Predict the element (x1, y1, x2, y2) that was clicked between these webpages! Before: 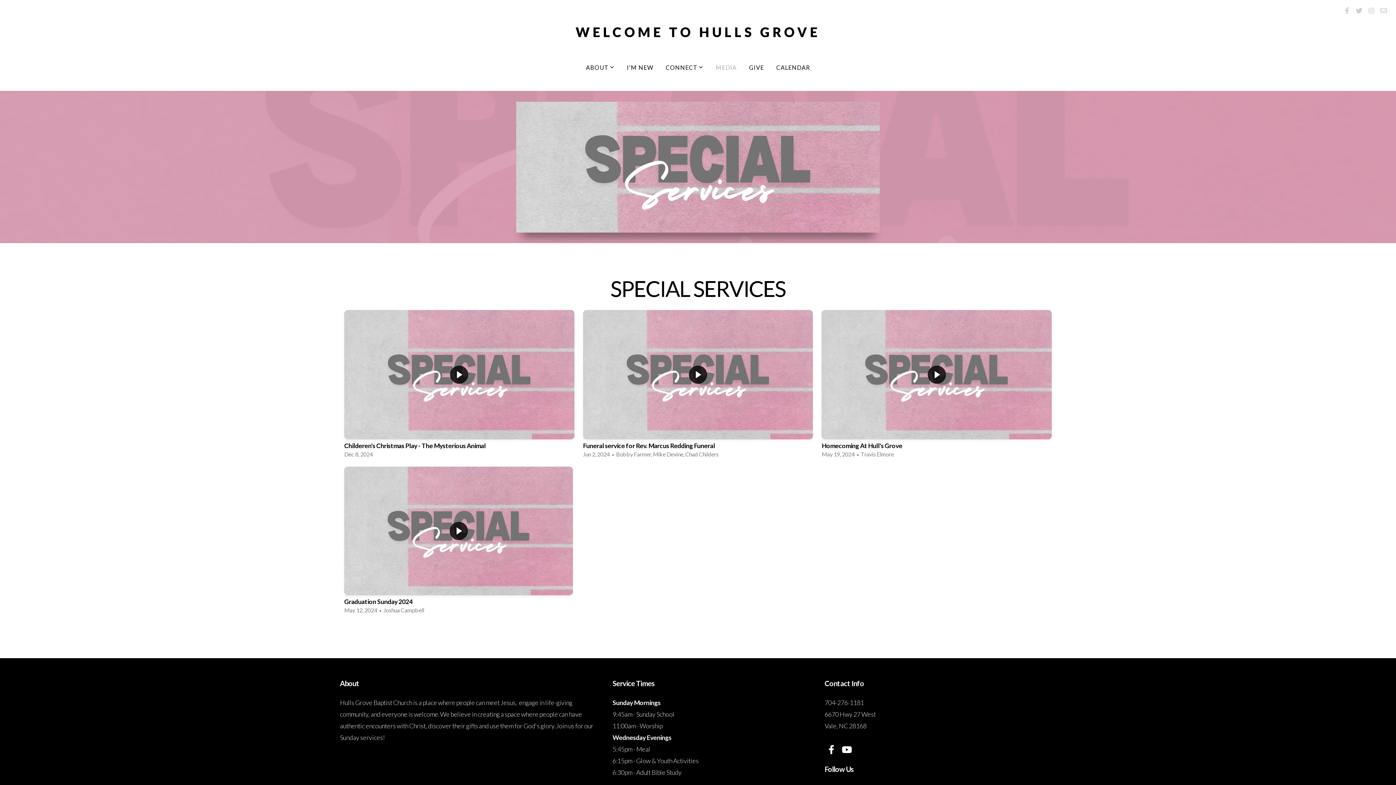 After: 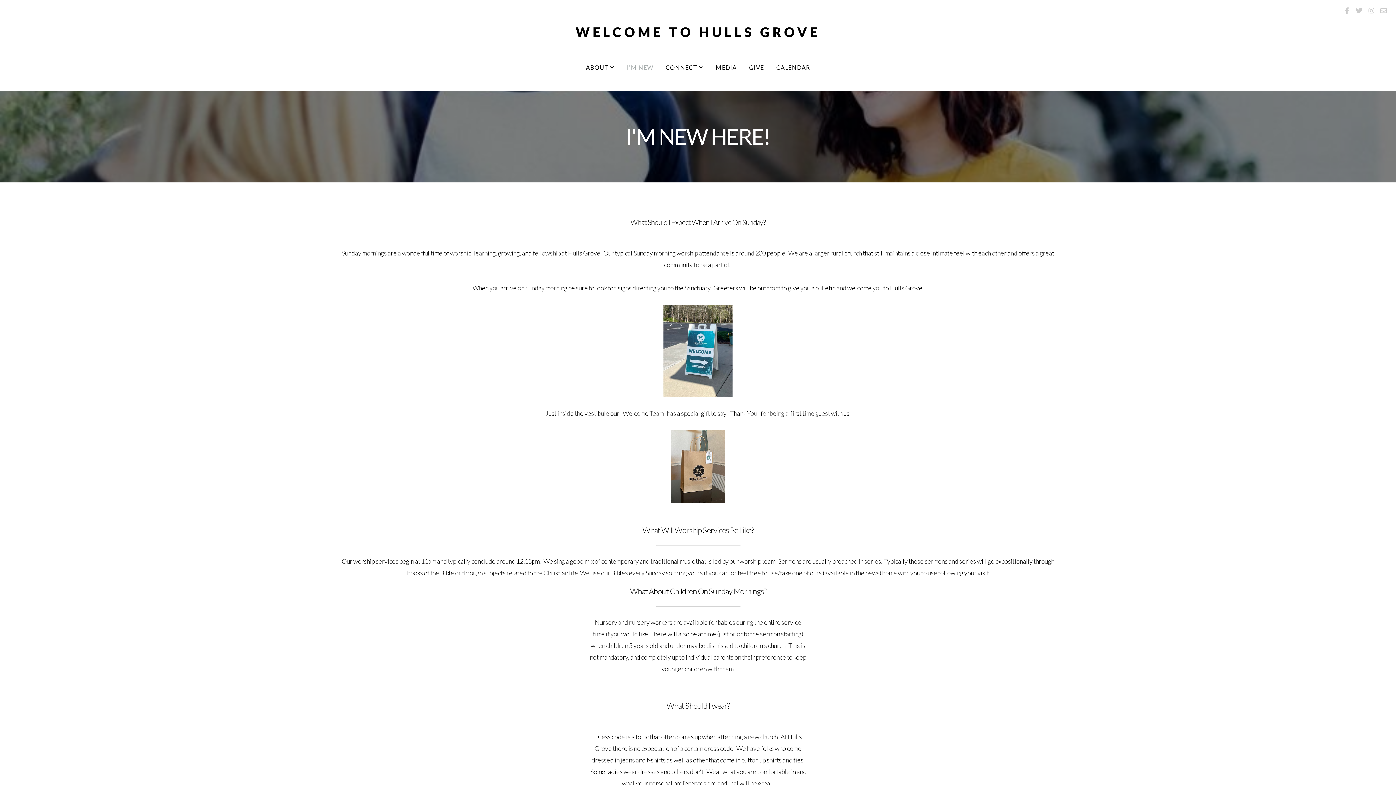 Action: bbox: (621, 56, 658, 78) label: I'M NEW